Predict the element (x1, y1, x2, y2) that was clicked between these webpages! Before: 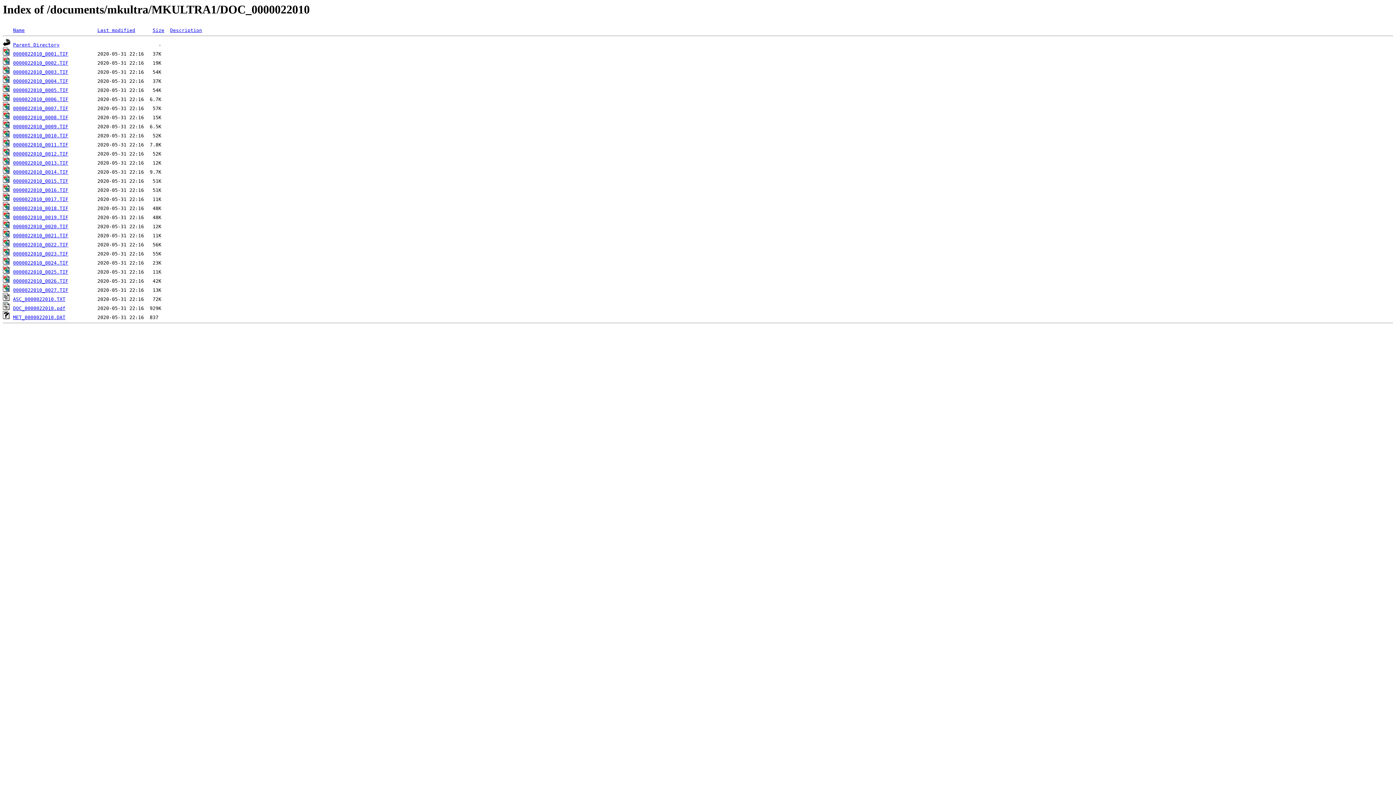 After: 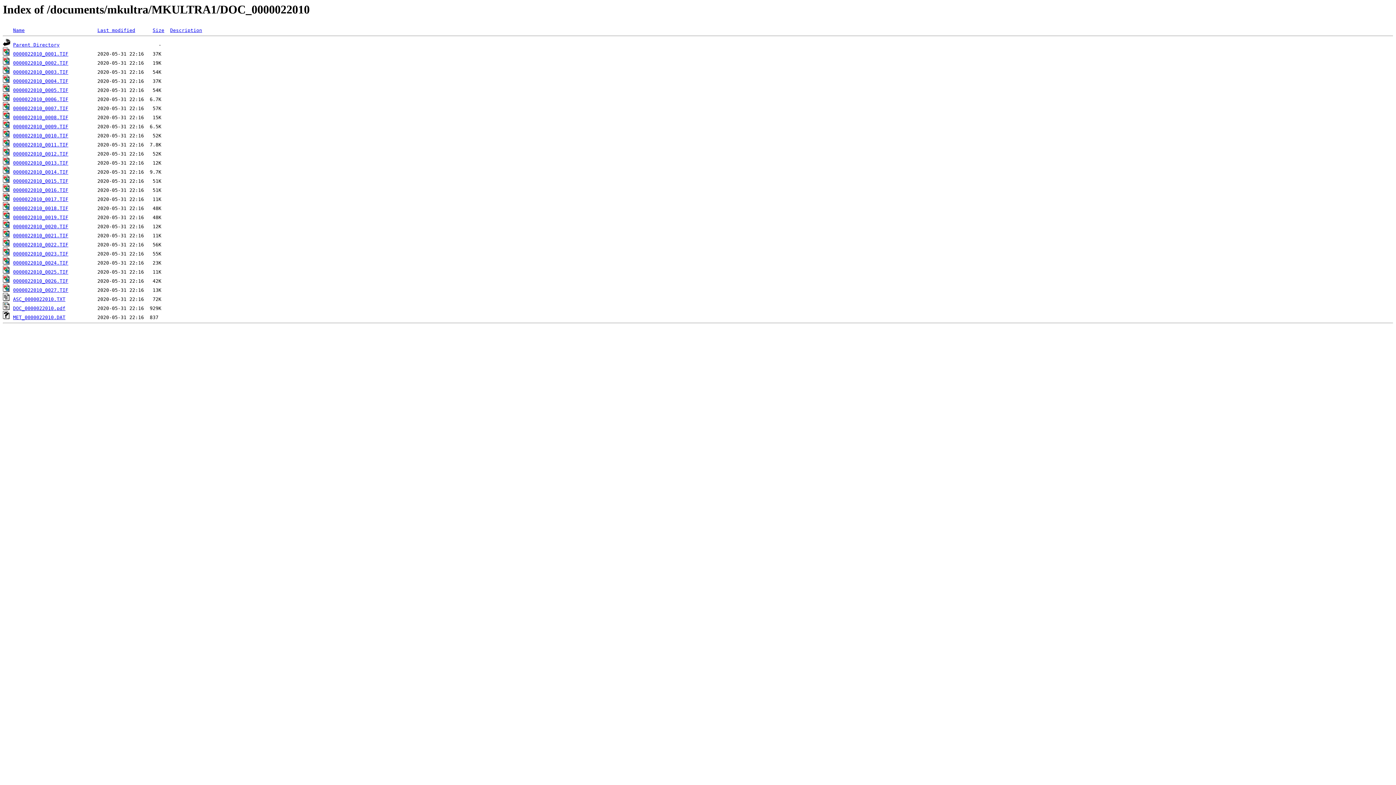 Action: bbox: (13, 233, 68, 238) label: 0000022010_0021.TIF